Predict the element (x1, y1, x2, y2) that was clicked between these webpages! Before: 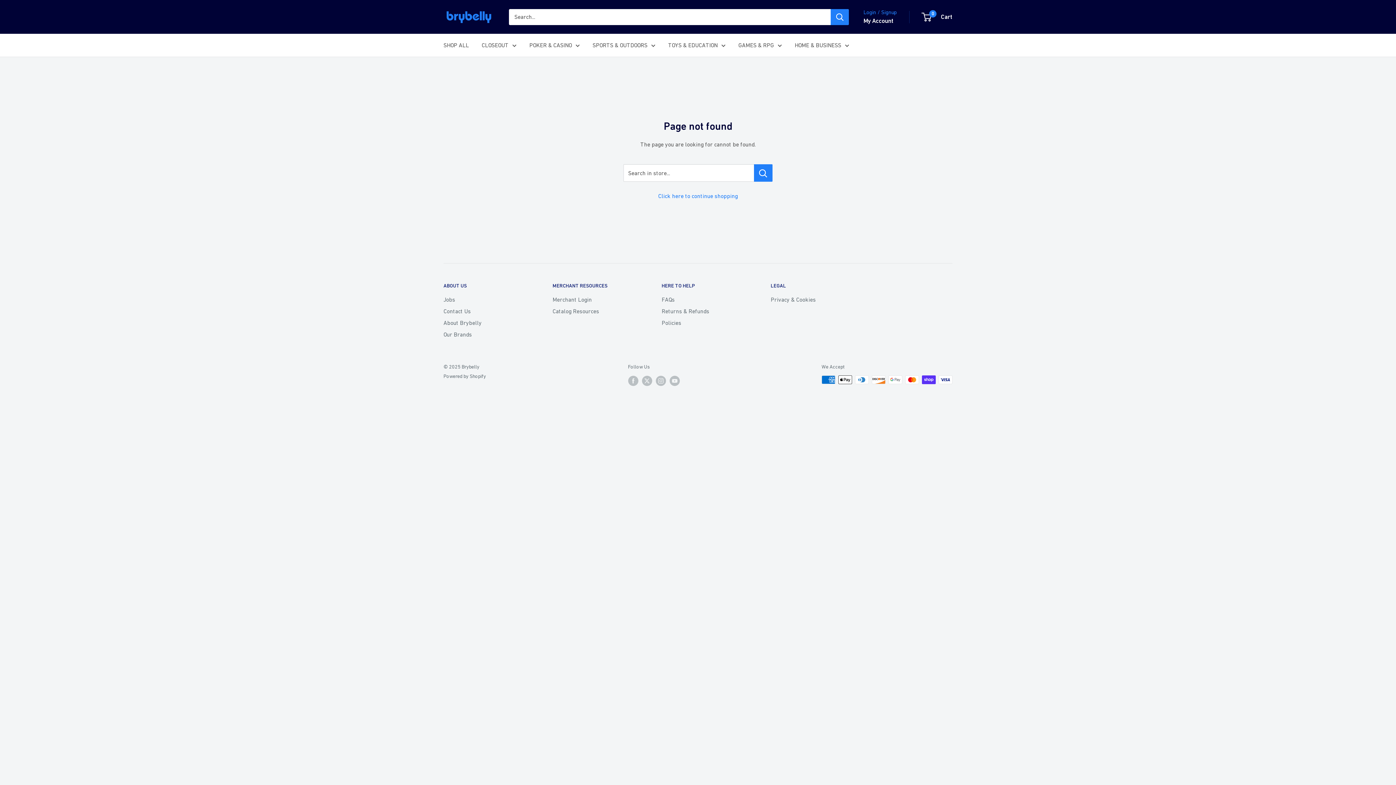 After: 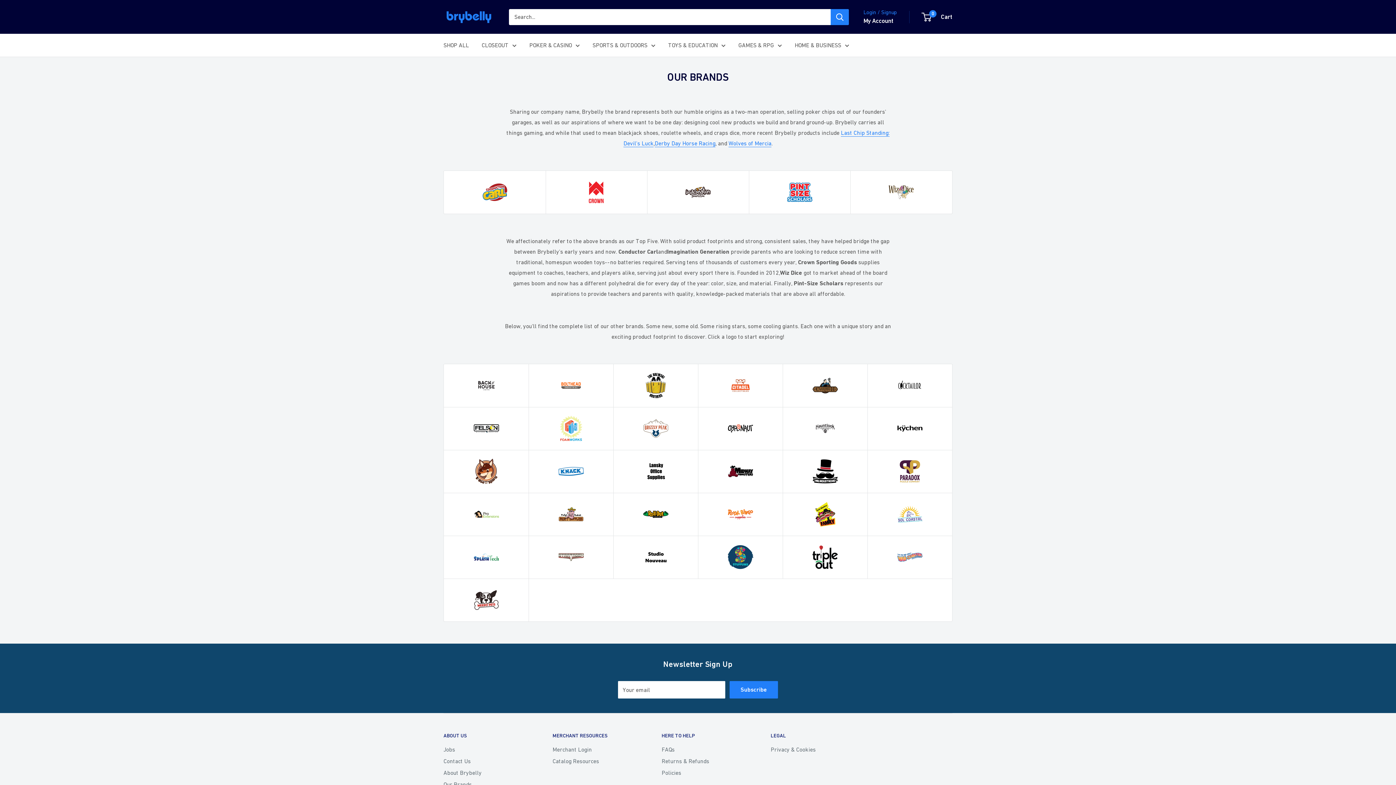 Action: label: Our Brands bbox: (443, 328, 527, 340)